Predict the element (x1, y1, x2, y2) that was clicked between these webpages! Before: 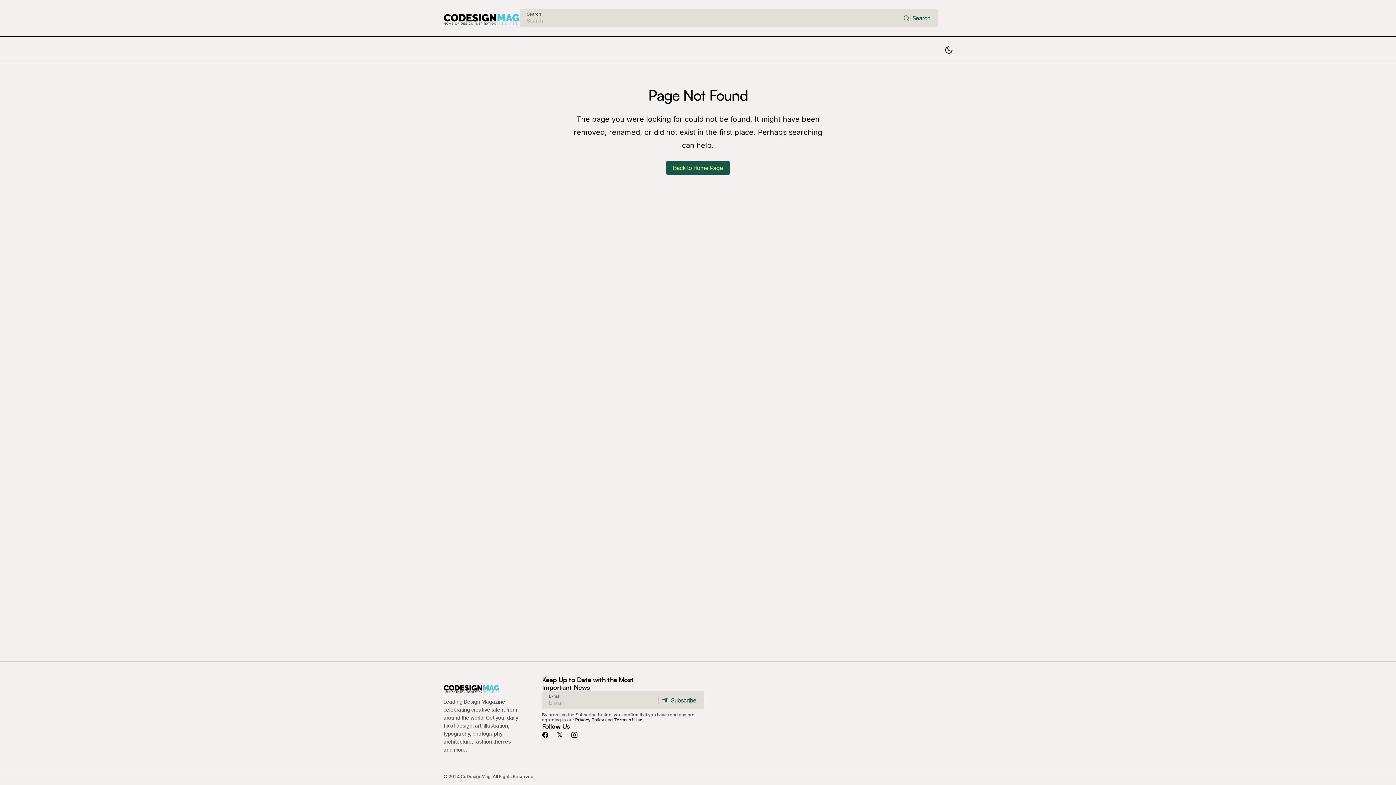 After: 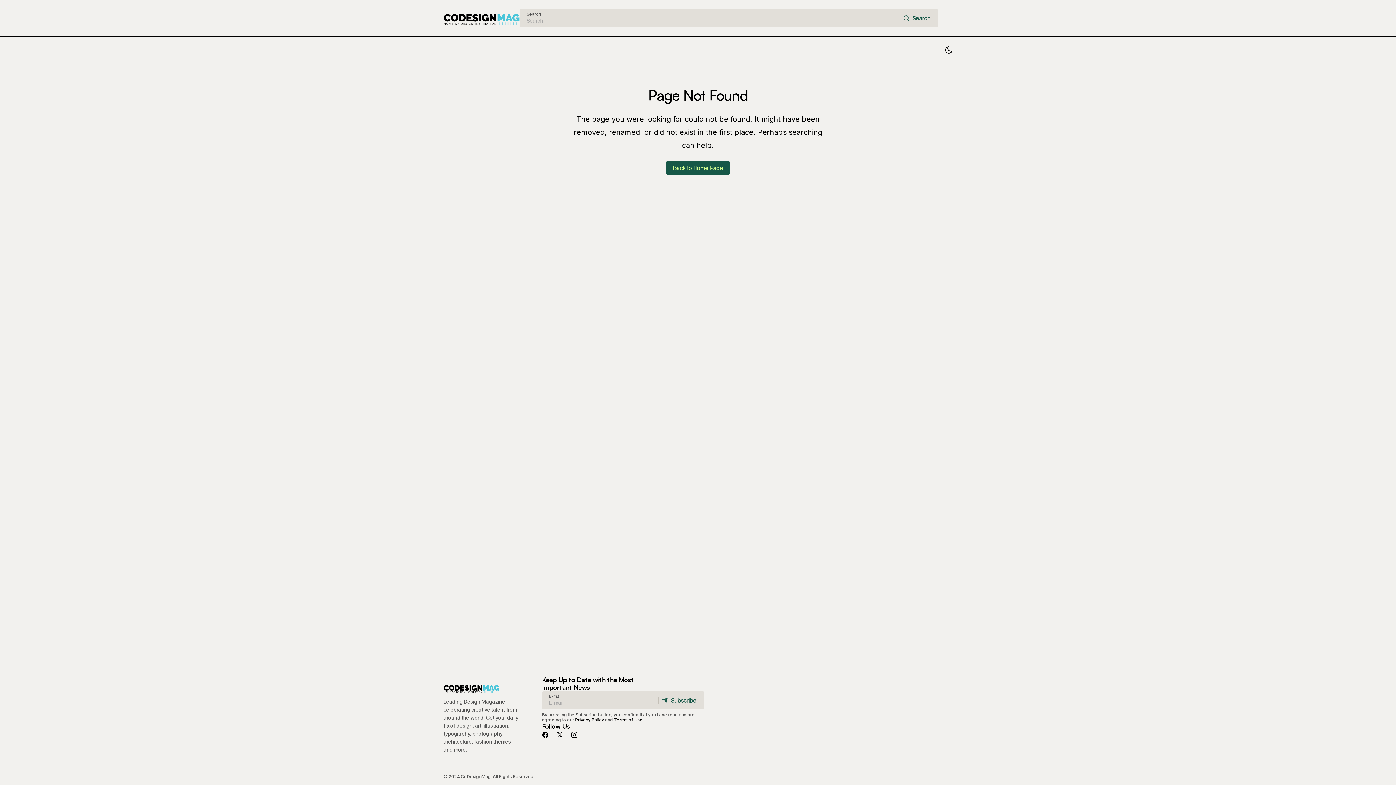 Action: label: Subscribe bbox: (658, 692, 704, 709)